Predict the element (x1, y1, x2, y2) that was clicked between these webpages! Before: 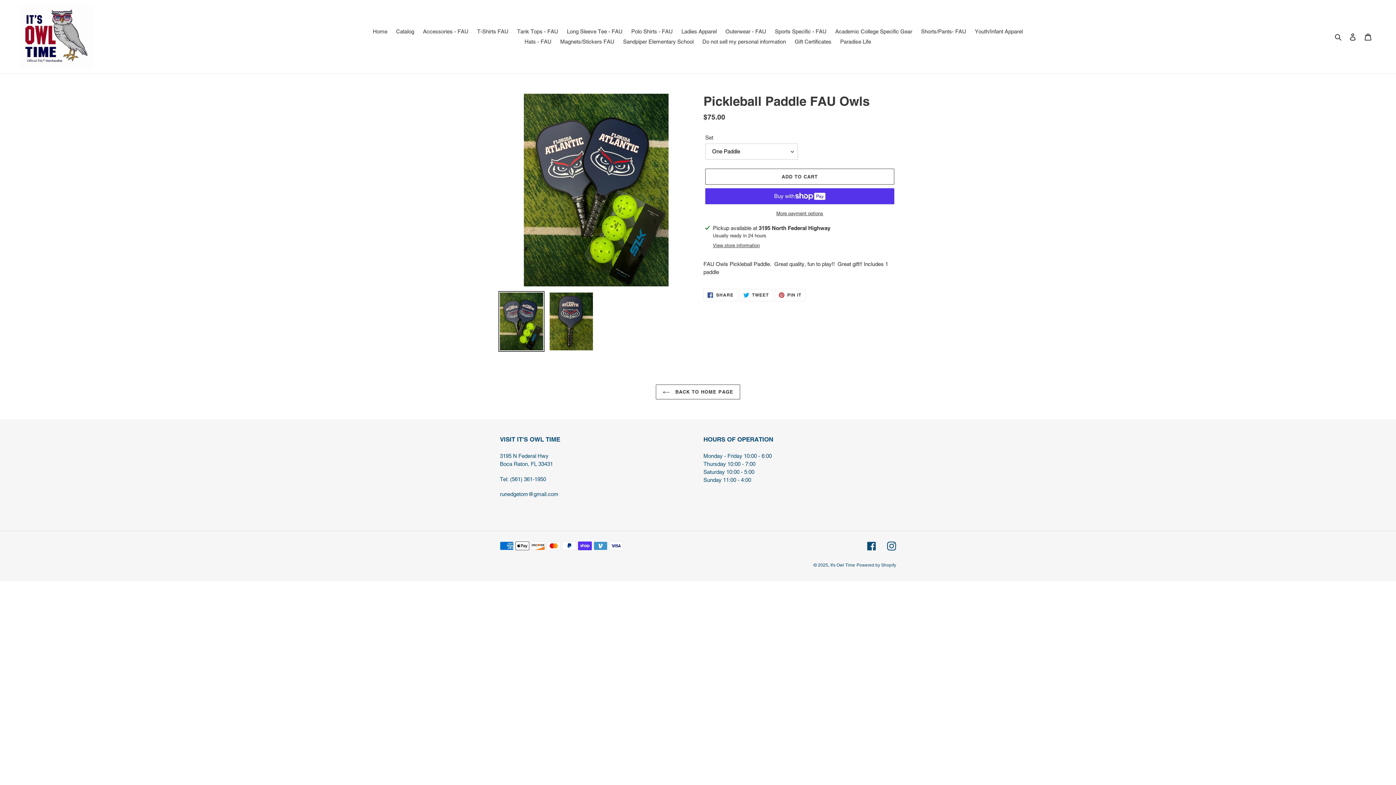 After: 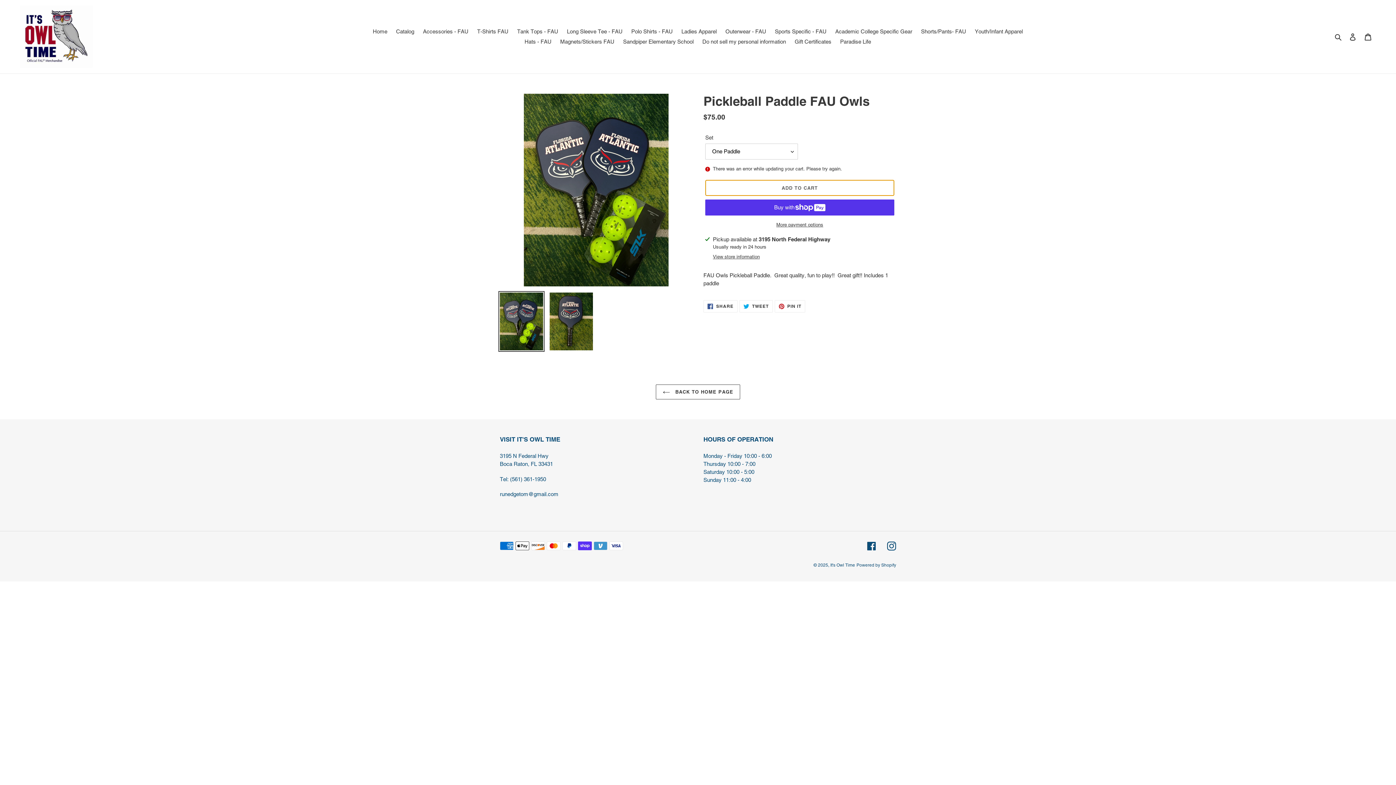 Action: bbox: (705, 168, 894, 184) label: Add to cart